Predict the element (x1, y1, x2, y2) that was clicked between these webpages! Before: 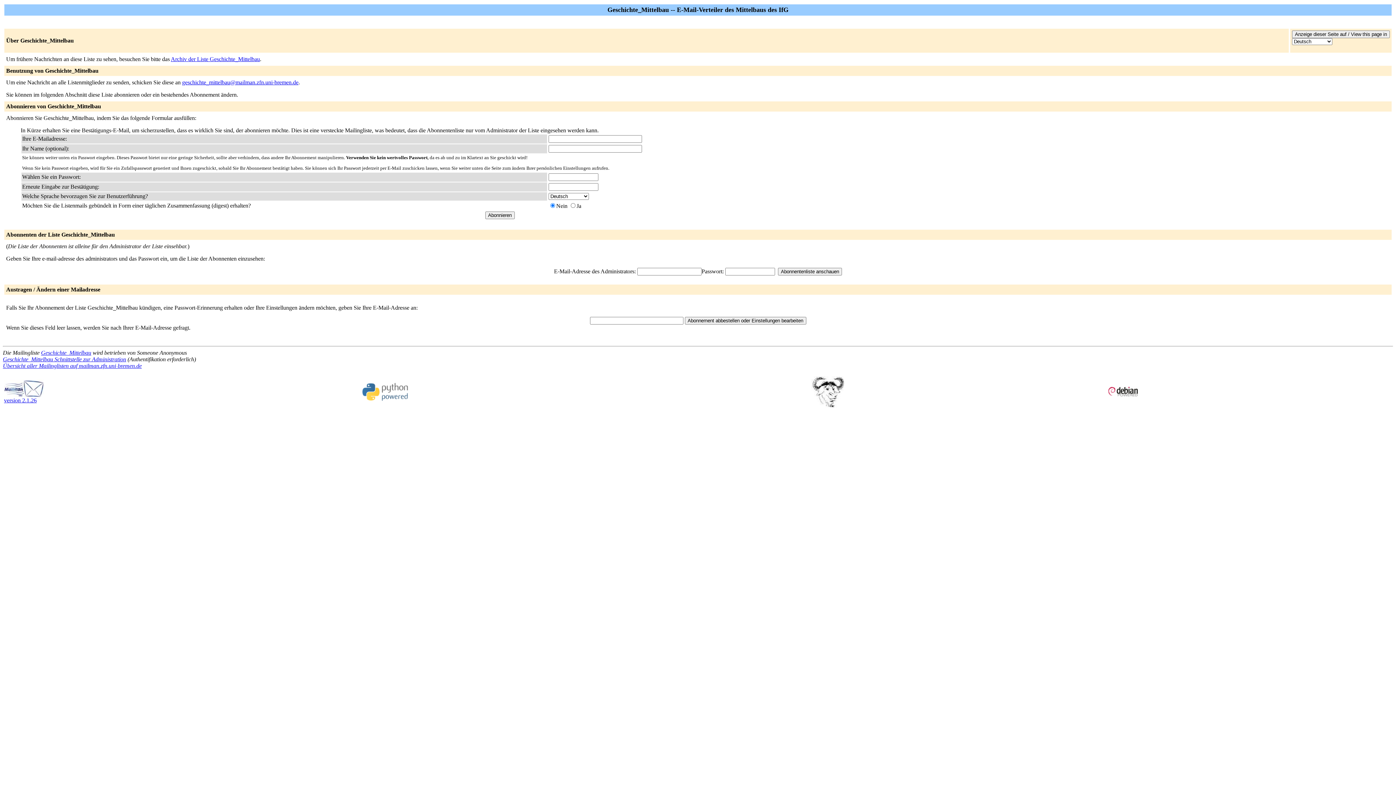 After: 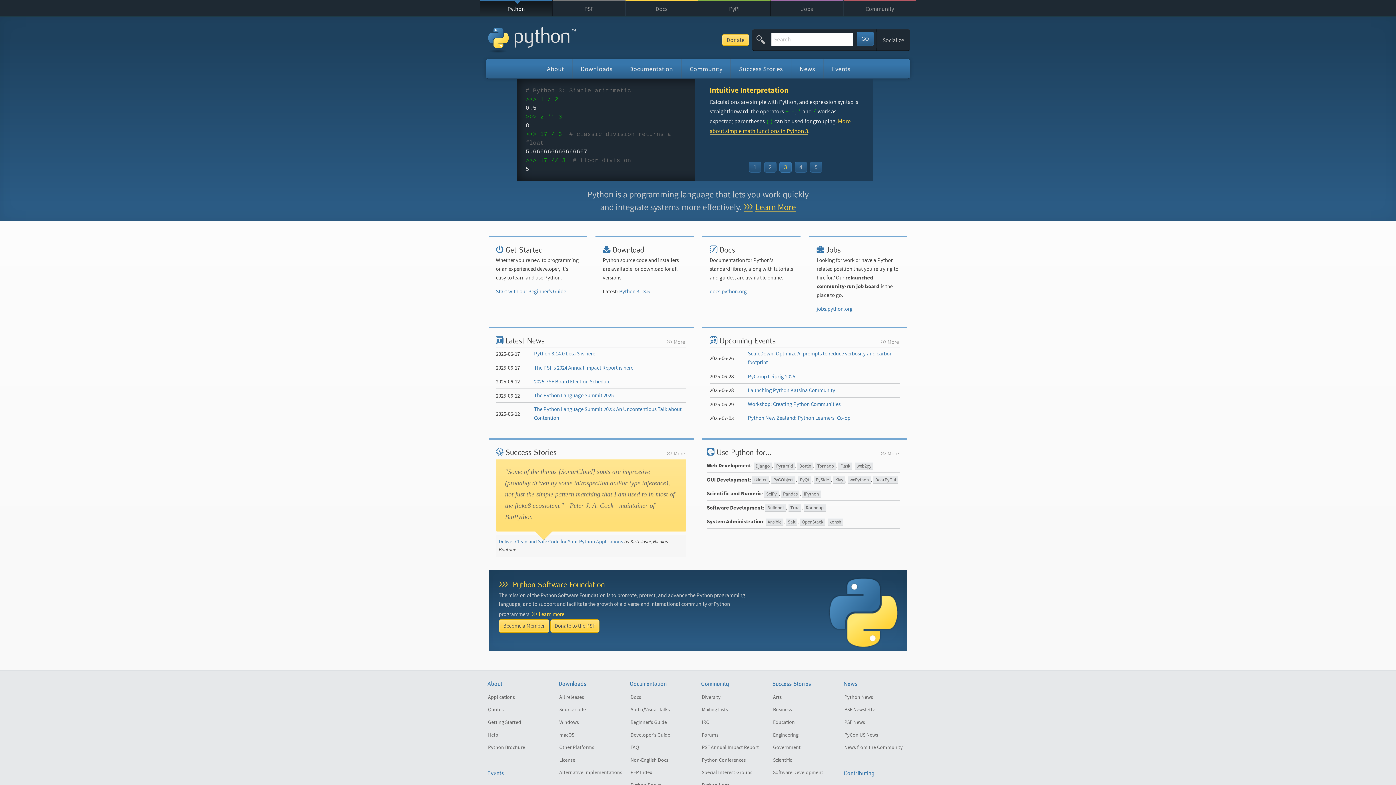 Action: bbox: (360, 397, 410, 403)